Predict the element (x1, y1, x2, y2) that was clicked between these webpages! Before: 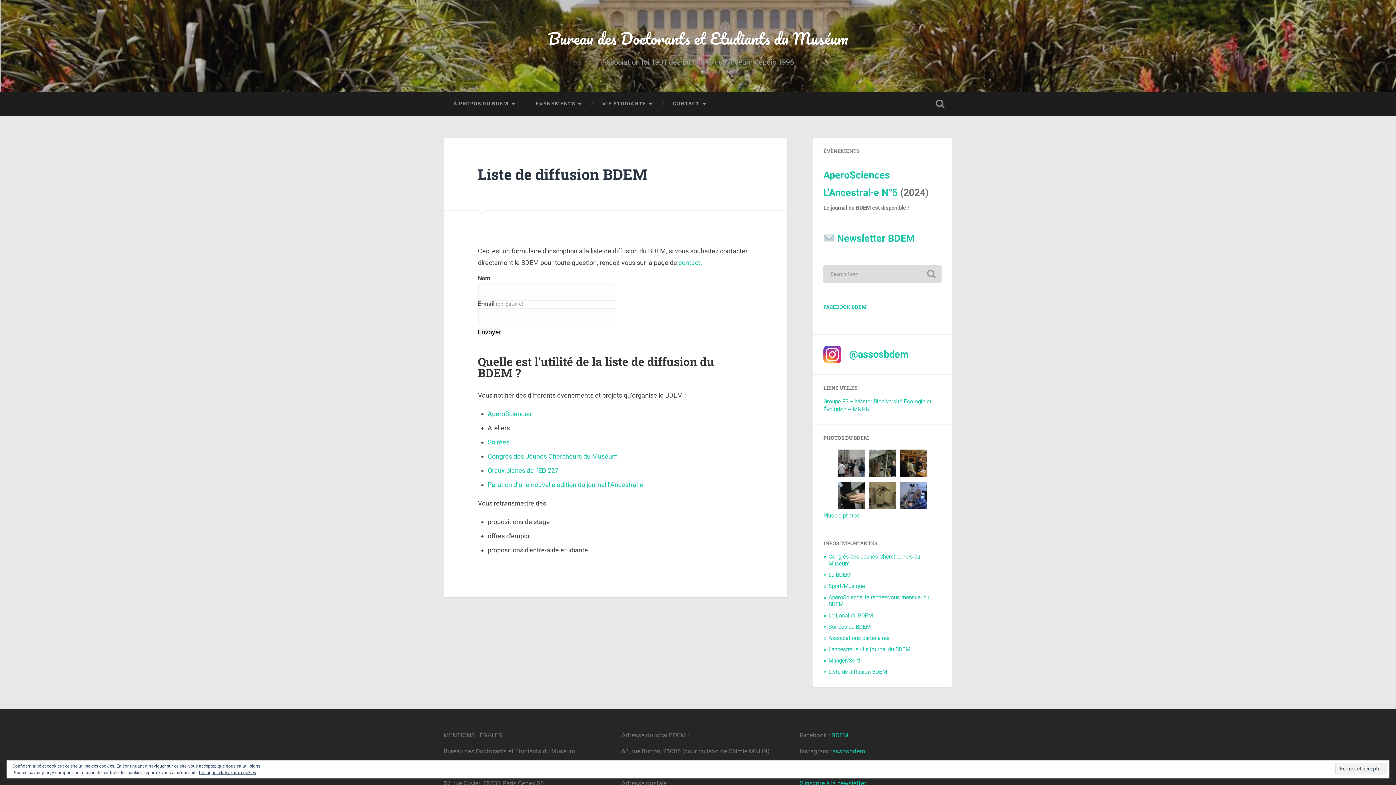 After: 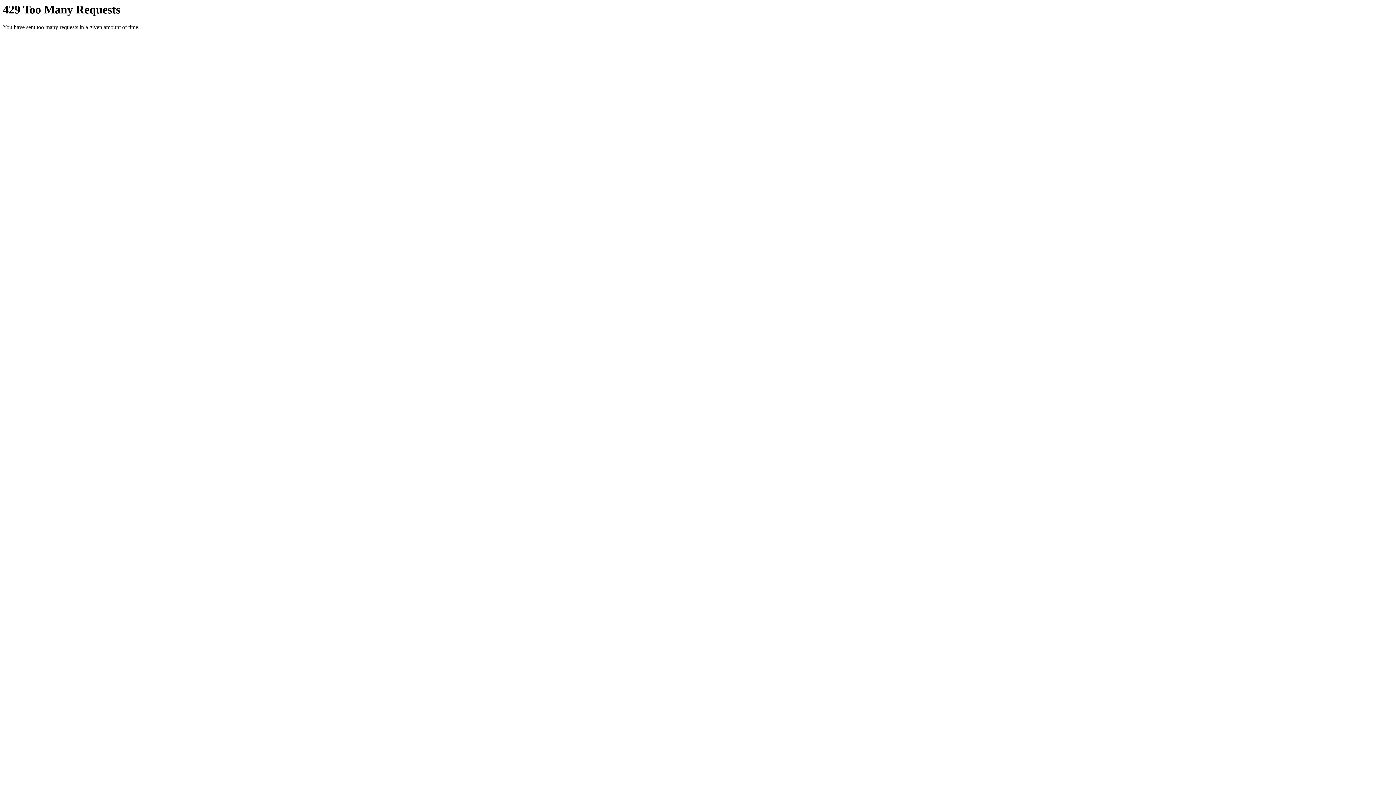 Action: bbox: (898, 480, 929, 512)